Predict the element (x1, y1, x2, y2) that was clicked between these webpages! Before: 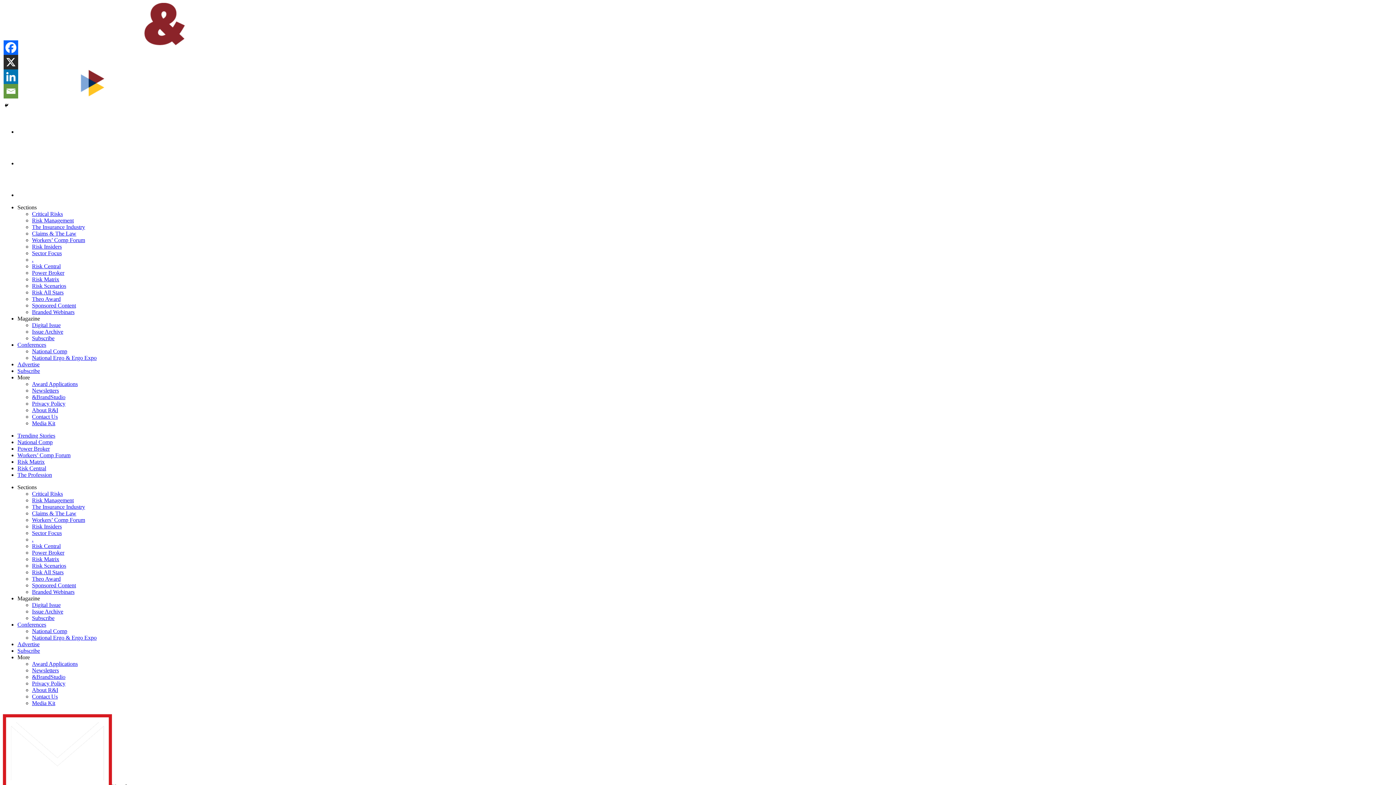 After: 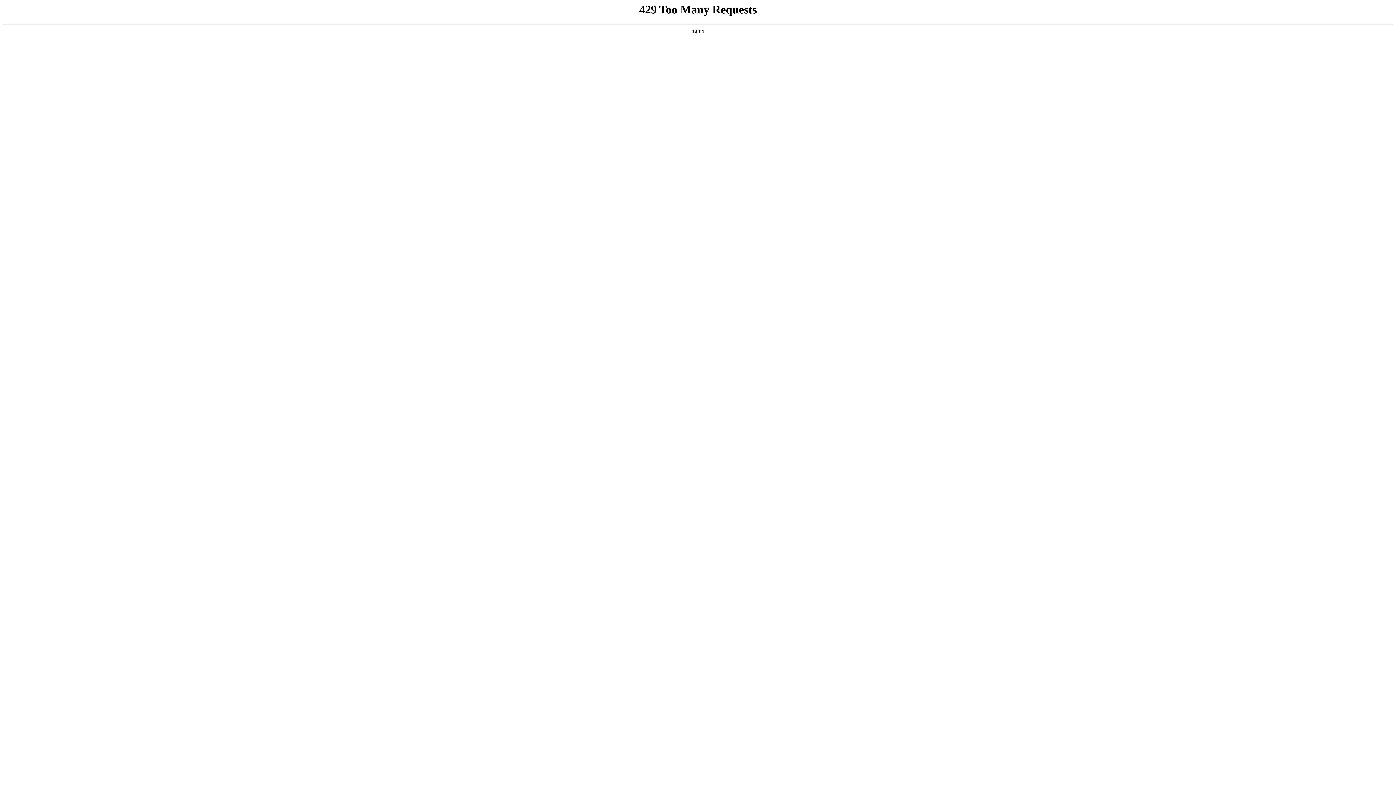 Action: label: Theo Award bbox: (32, 296, 60, 302)